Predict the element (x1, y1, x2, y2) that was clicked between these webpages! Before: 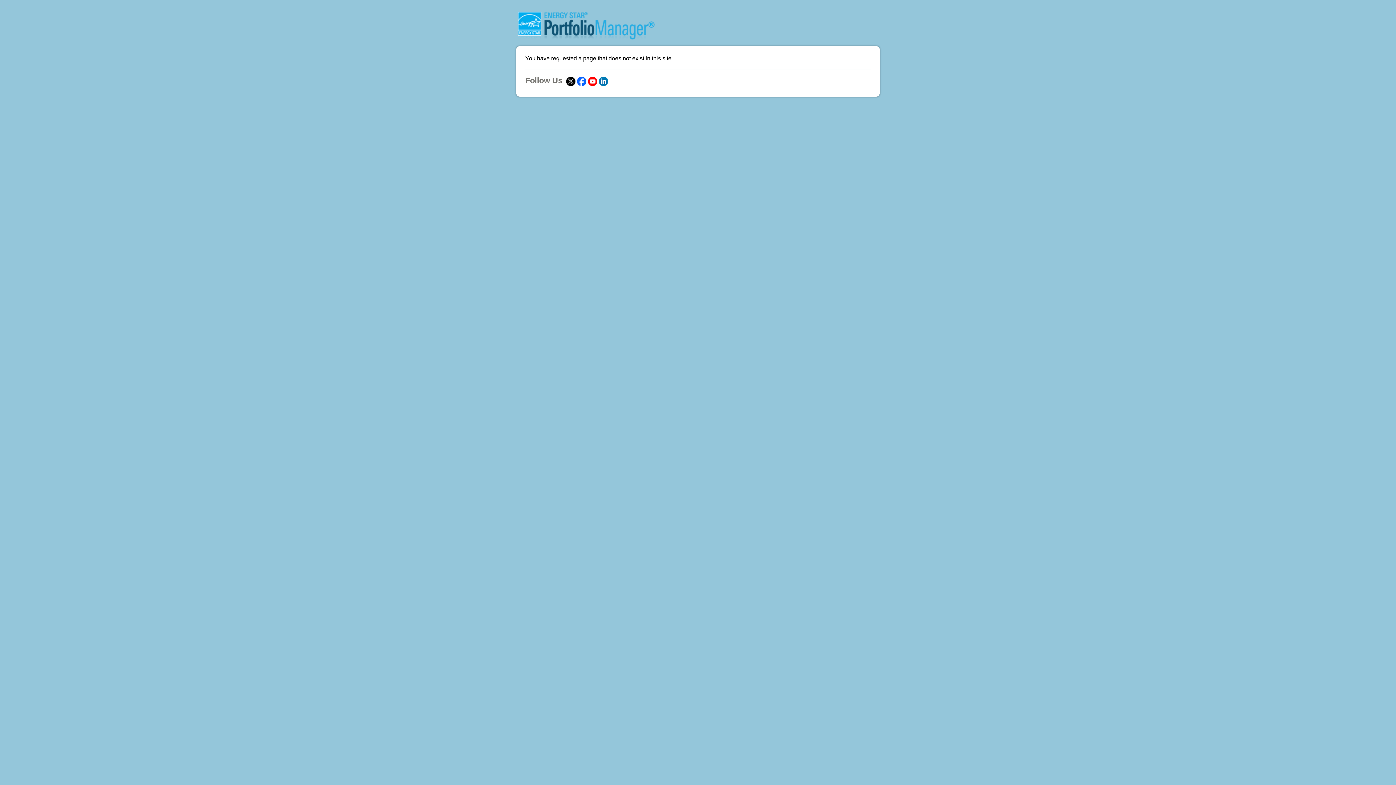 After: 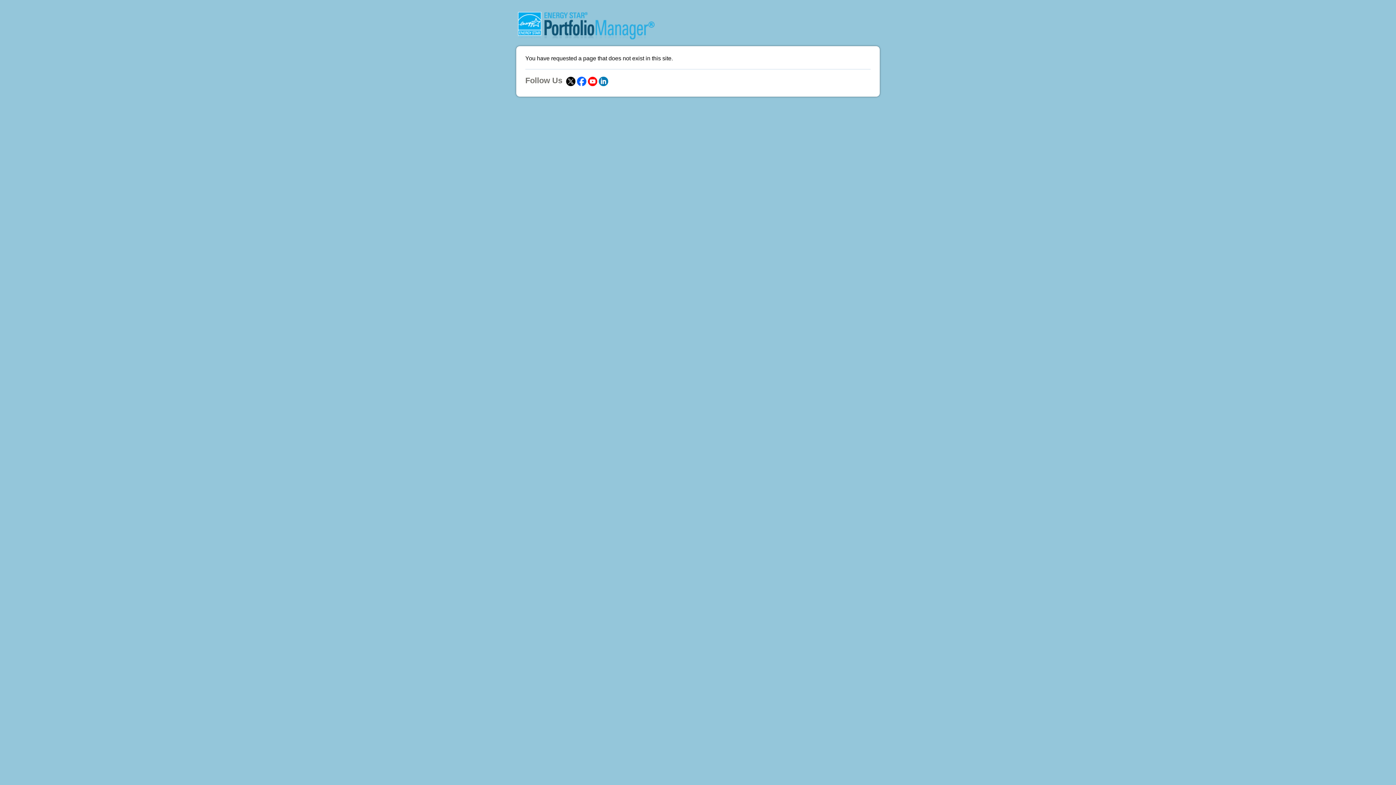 Action: bbox: (598, 77, 608, 84)